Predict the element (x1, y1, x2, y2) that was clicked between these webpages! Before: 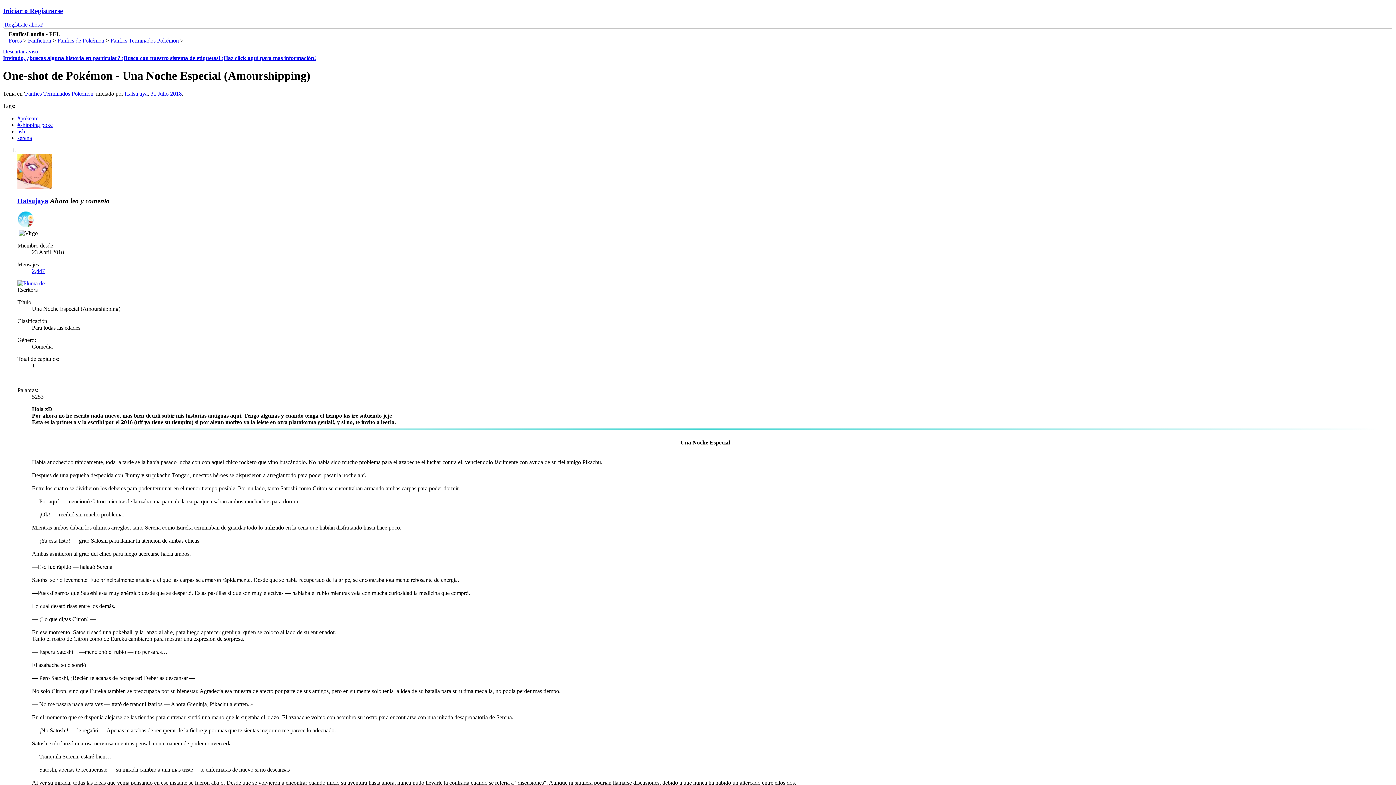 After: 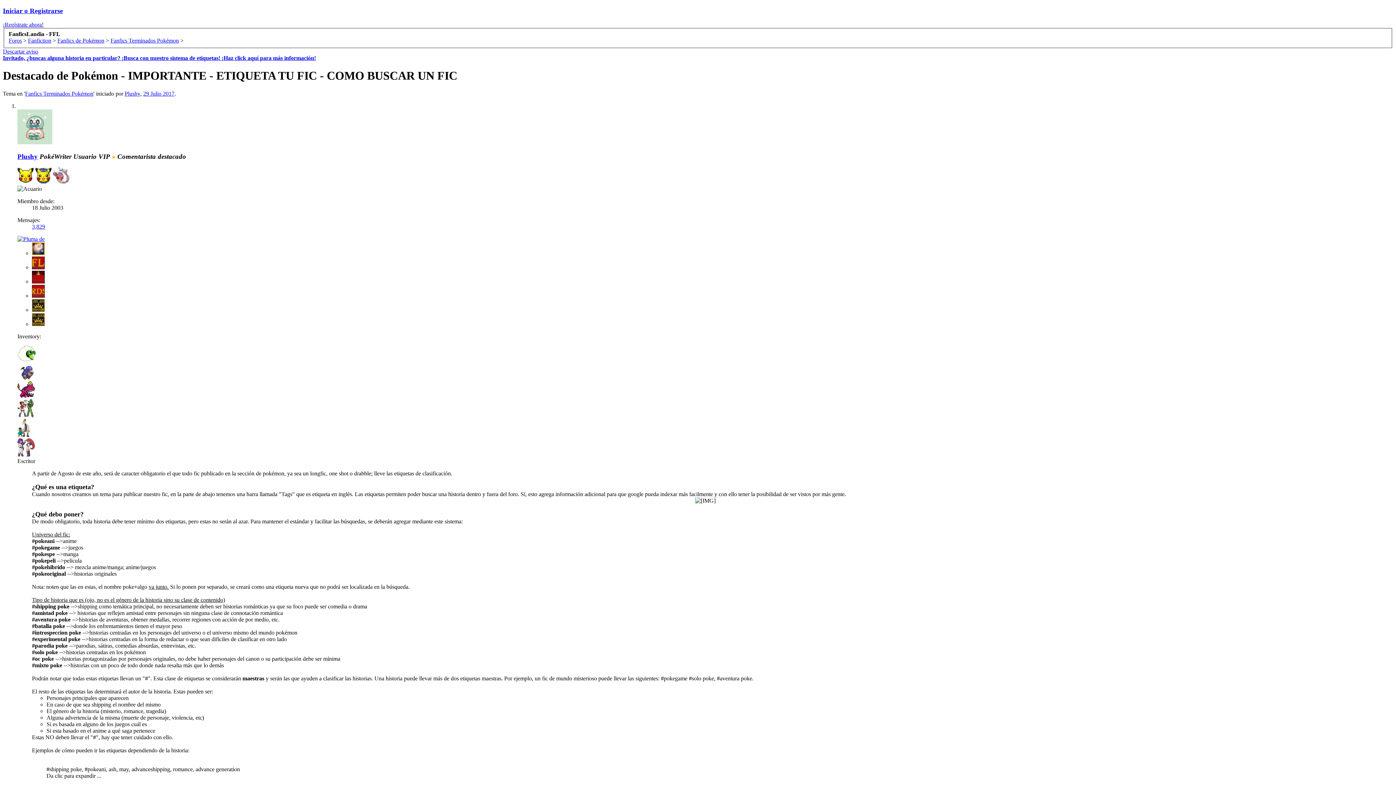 Action: bbox: (2, 54, 316, 61) label: Invitado, ¿buscas alguna historia en particular? ¡Busca con nuestro sistema de etiquetas! ¡Haz click aquí para más información!